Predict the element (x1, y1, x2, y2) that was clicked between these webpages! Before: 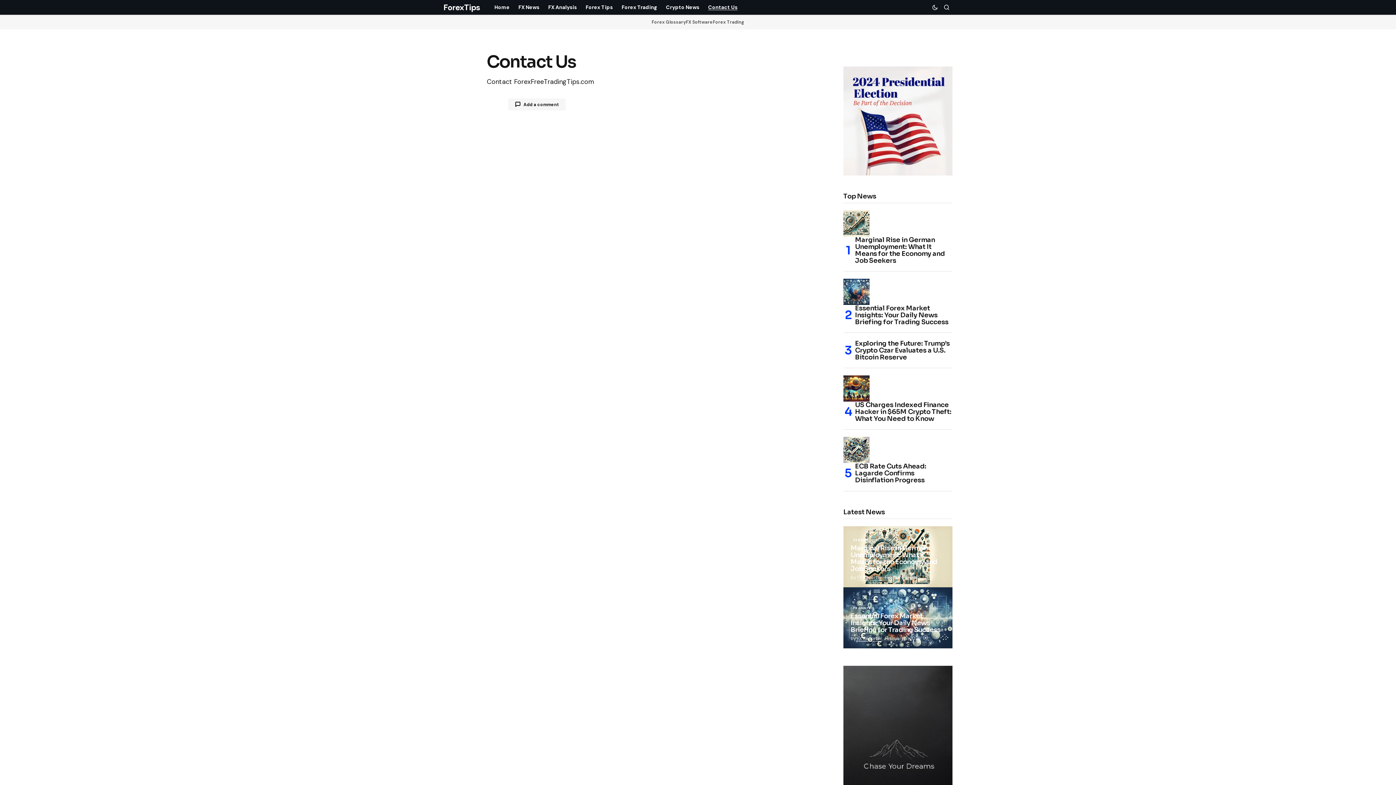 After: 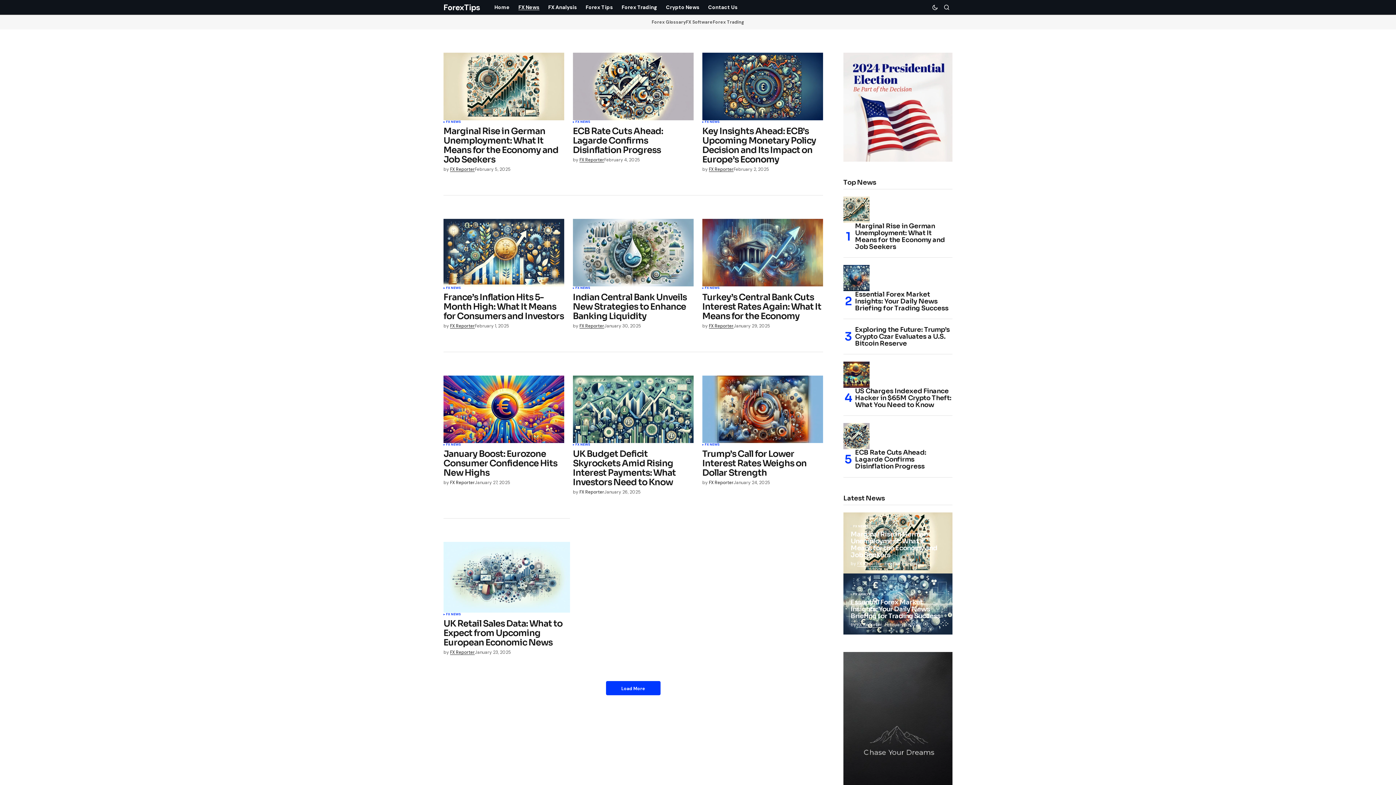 Action: bbox: (514, 0, 544, 14) label: FX News